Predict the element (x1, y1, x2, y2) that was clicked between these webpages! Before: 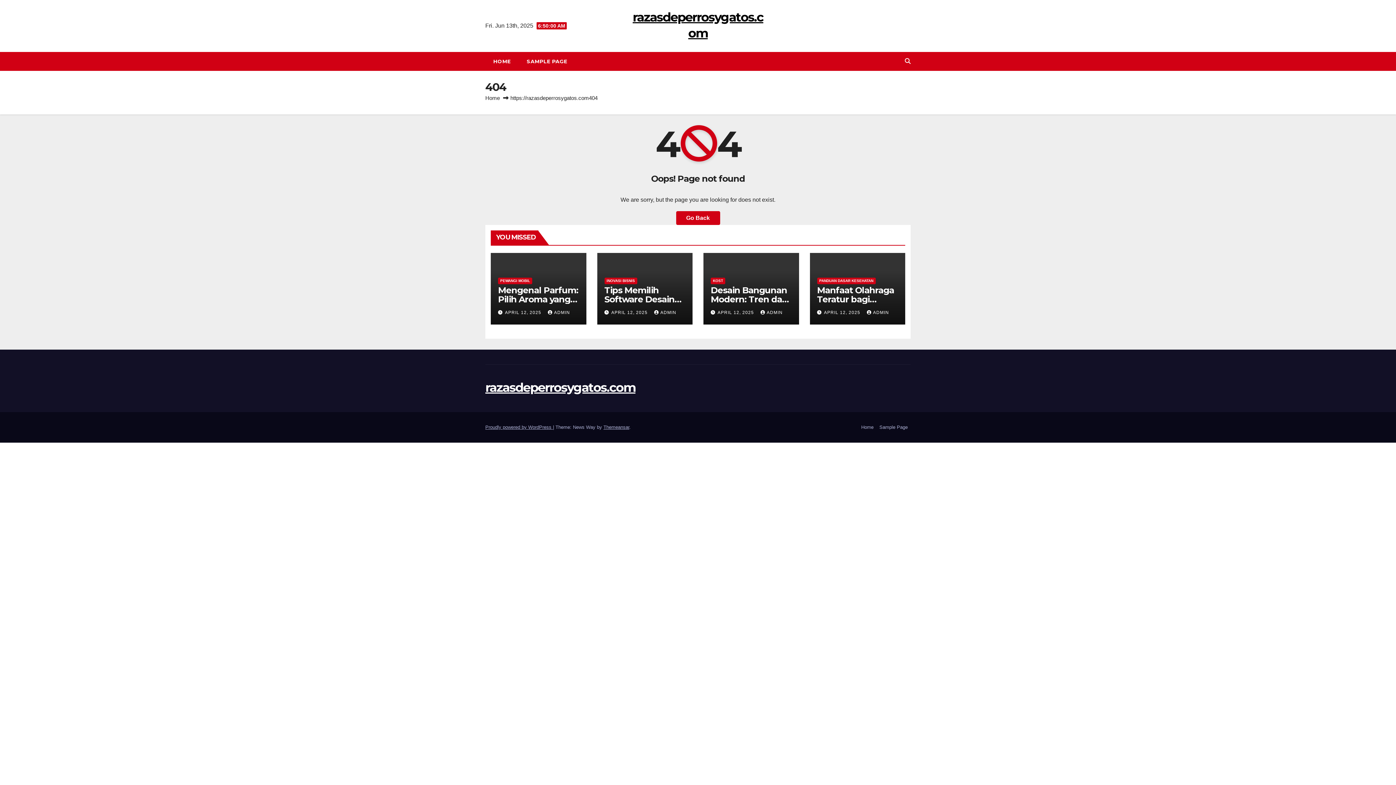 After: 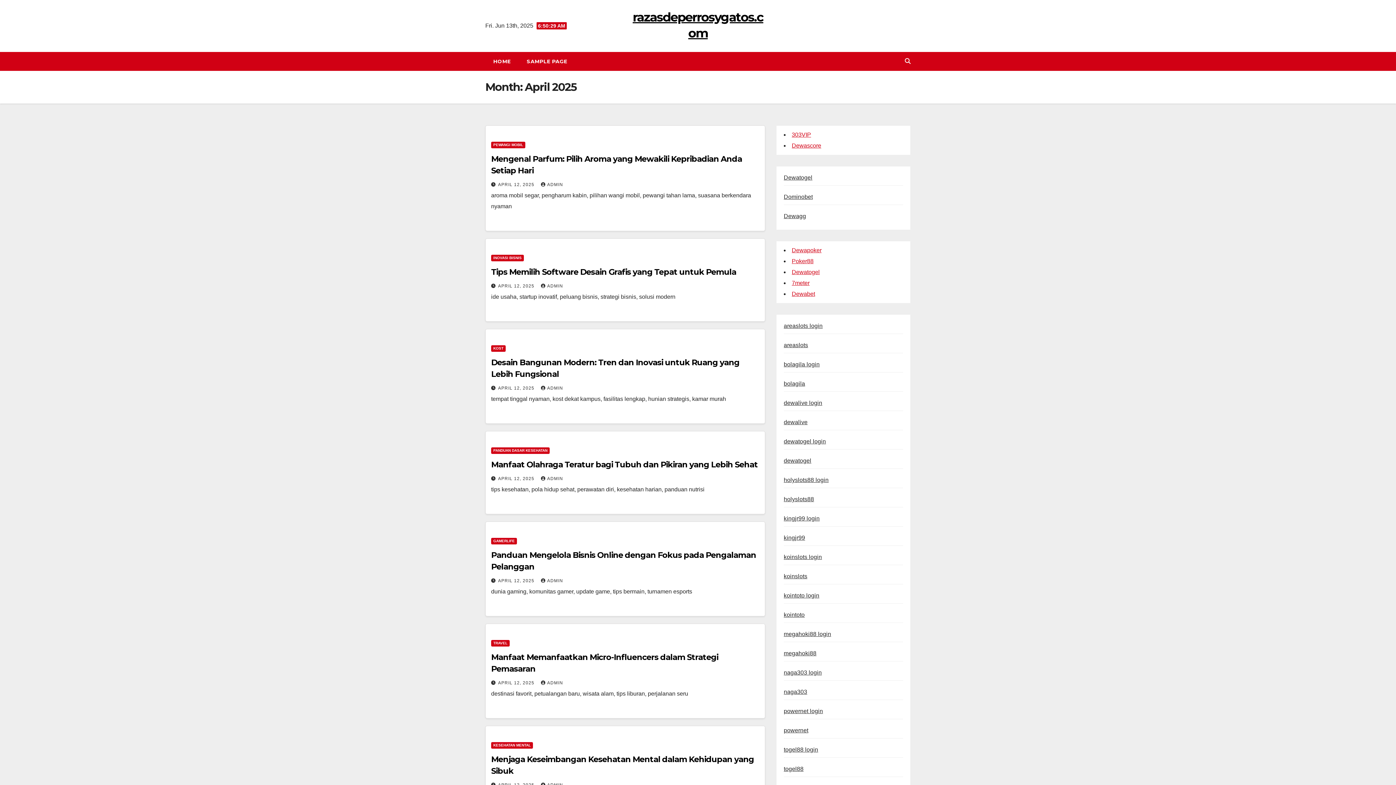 Action: bbox: (824, 310, 862, 315) label: APRIL 12, 2025 